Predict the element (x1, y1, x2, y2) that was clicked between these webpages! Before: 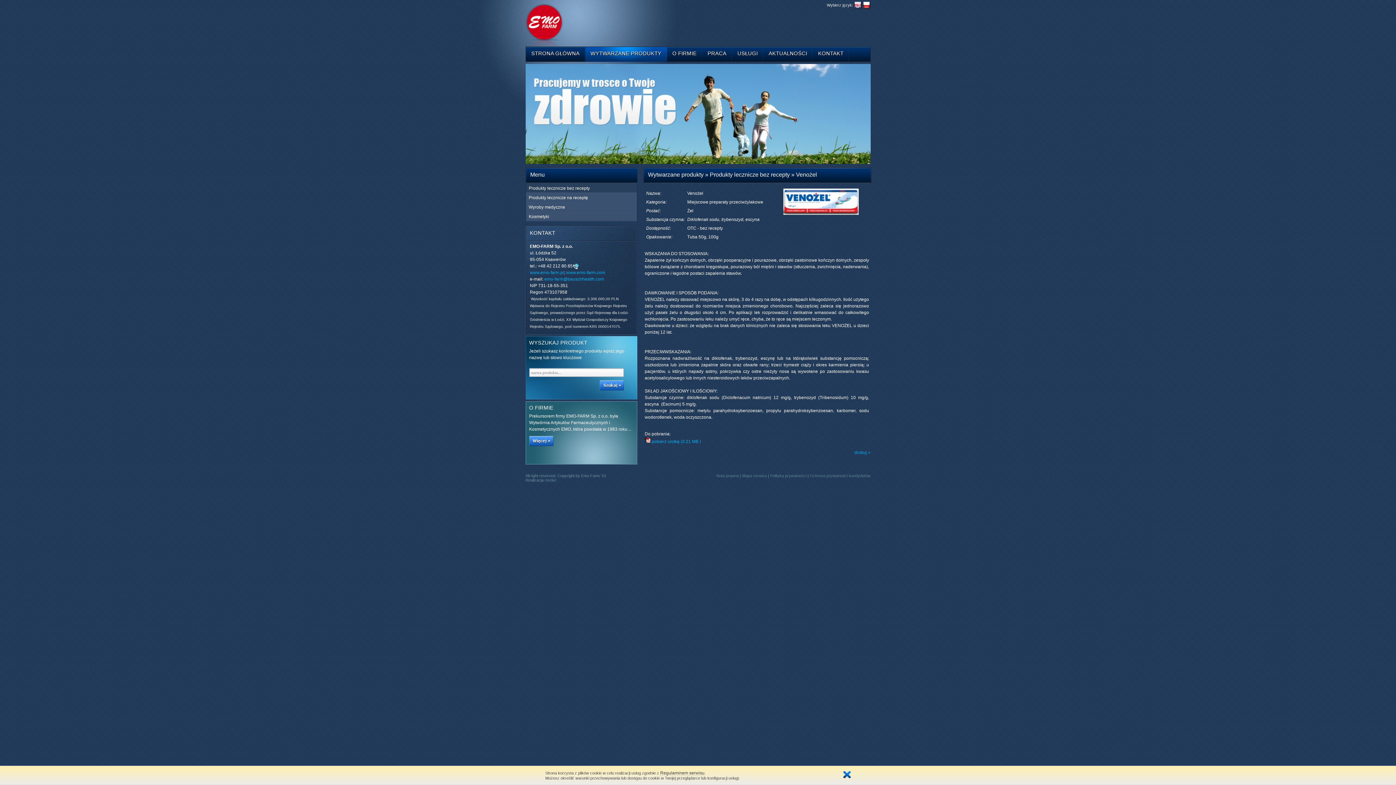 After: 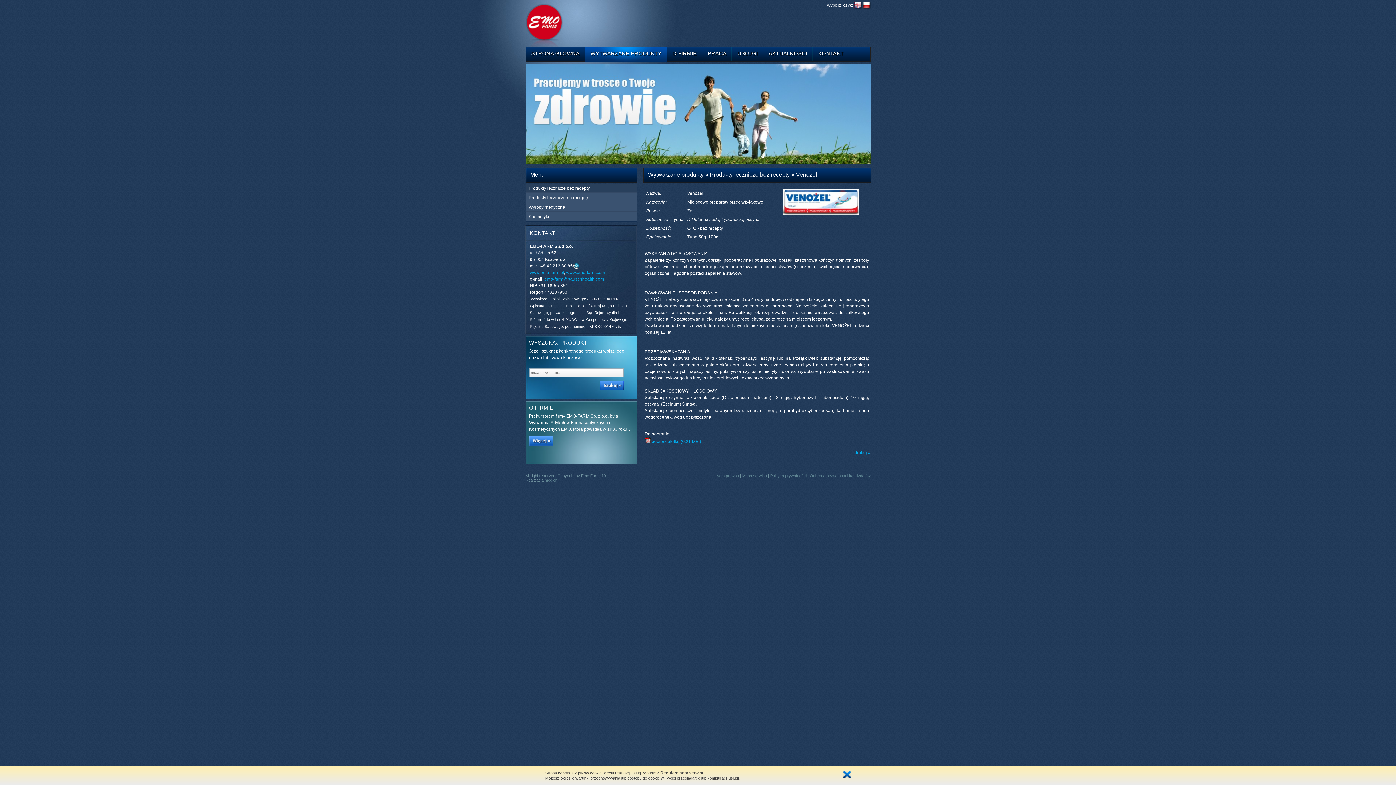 Action: bbox: (572, 263, 578, 268)